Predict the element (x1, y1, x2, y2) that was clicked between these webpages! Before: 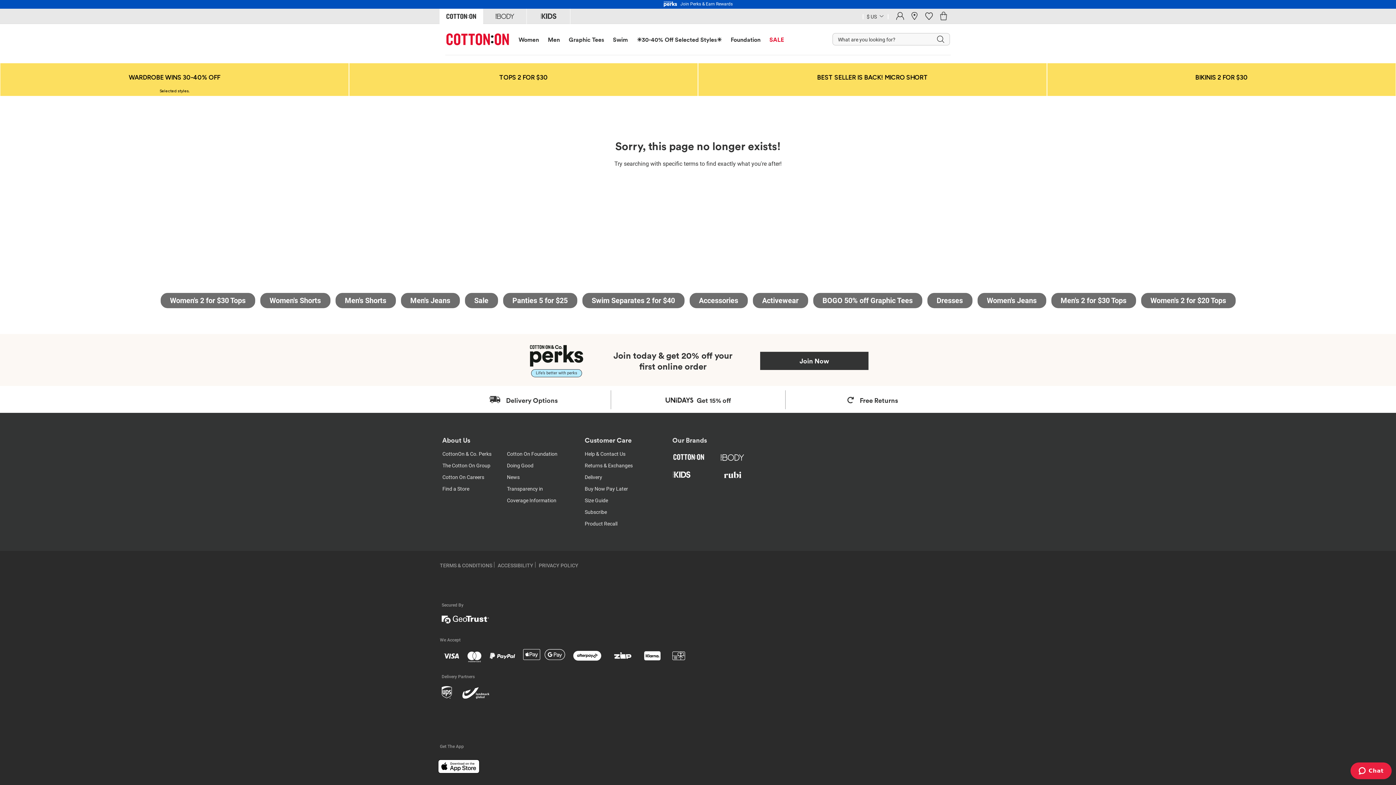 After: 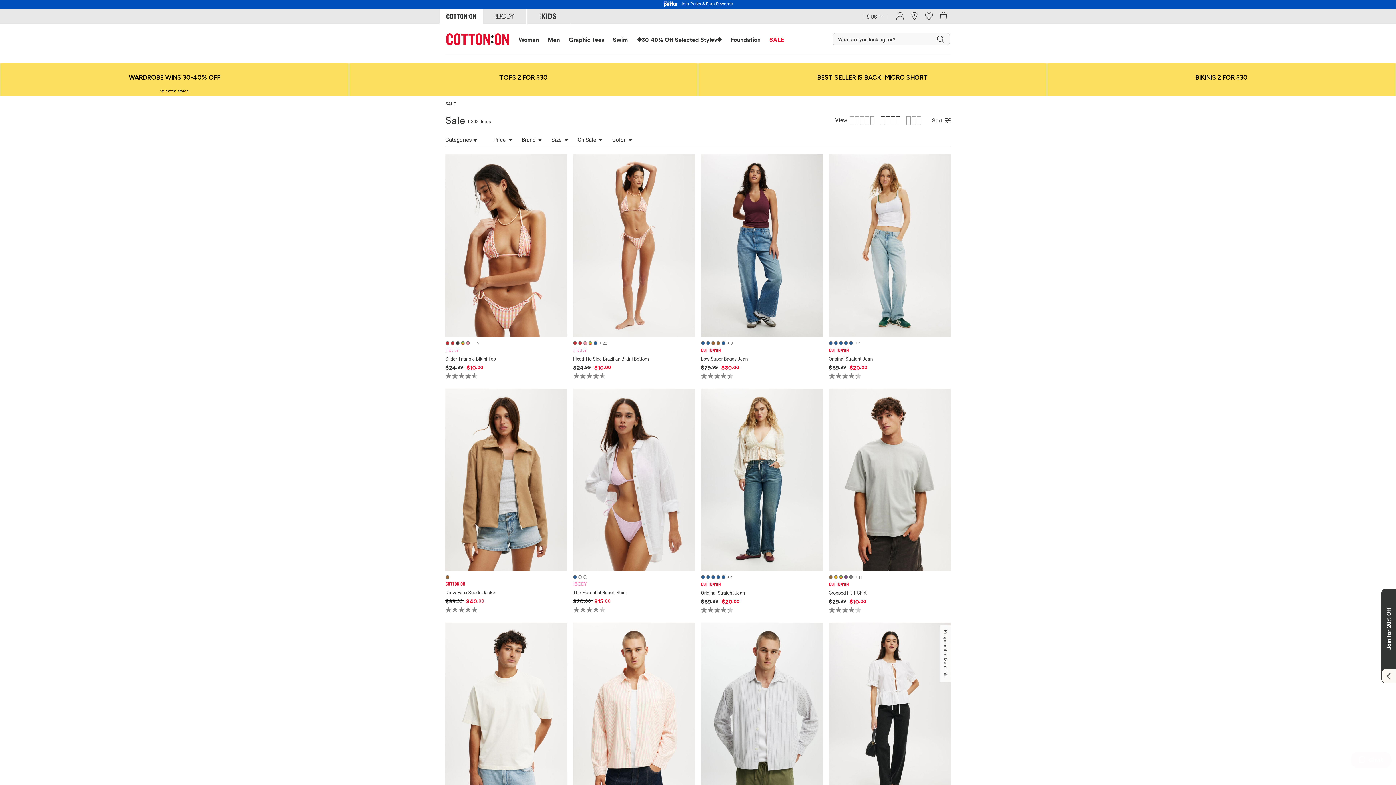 Action: bbox: (464, 292, 498, 308) label: Sale